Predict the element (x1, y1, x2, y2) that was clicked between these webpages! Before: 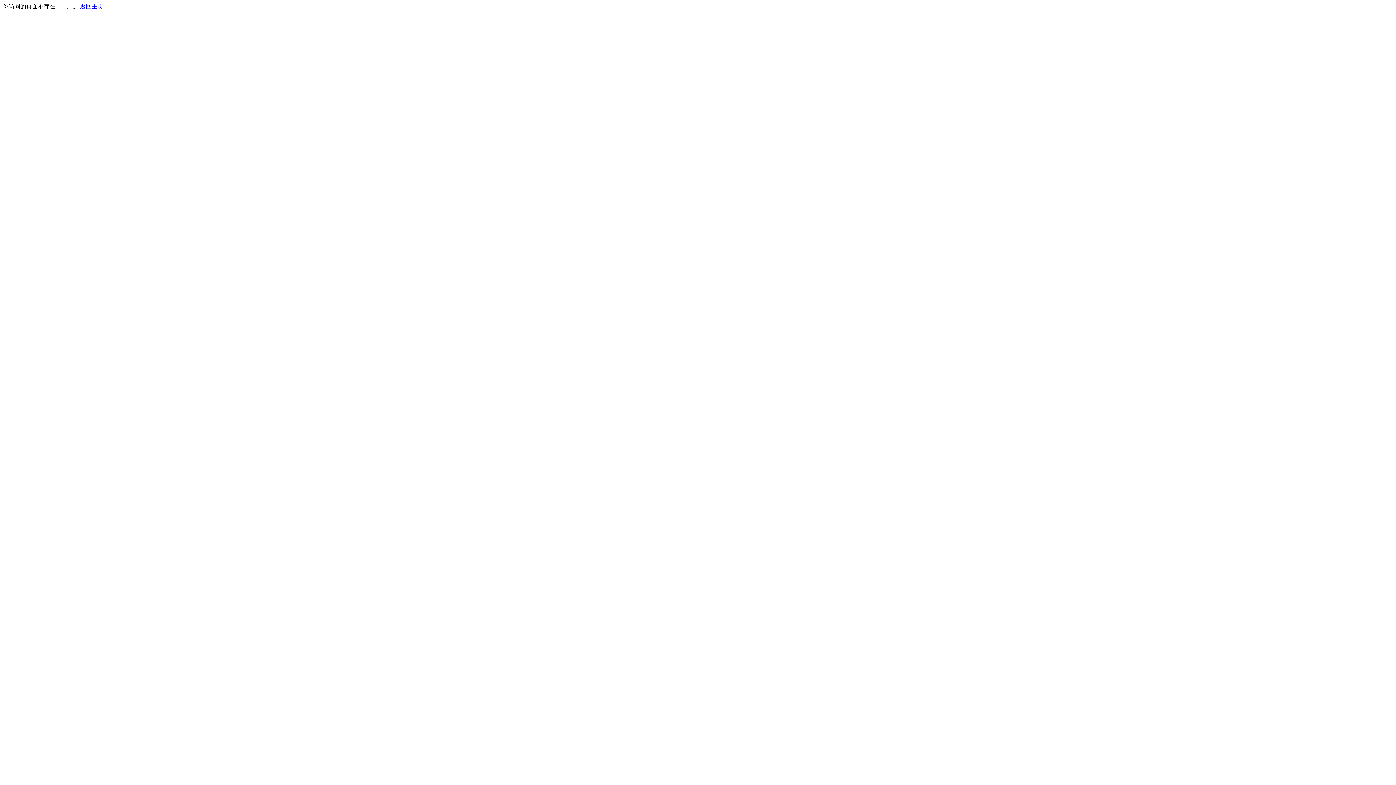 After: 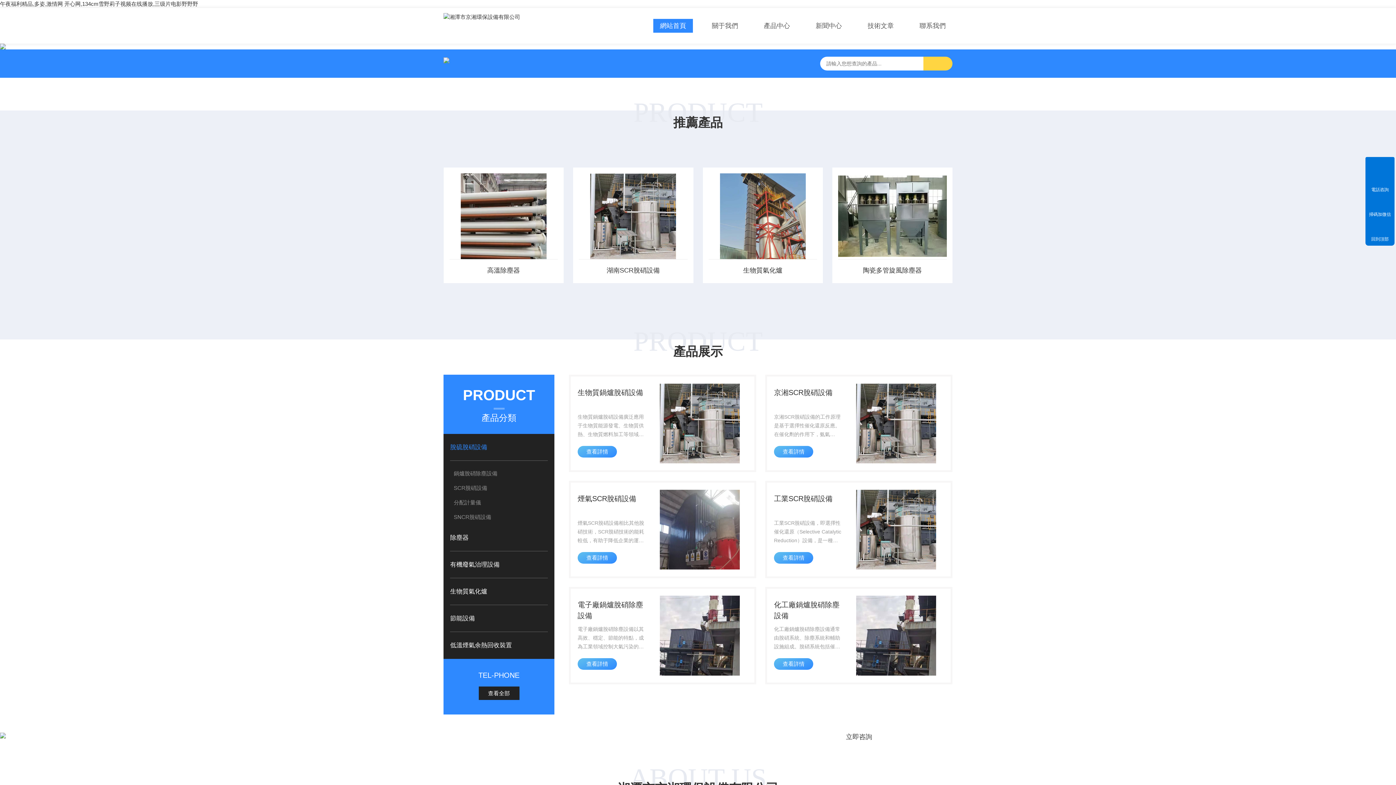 Action: label: 返回主页 bbox: (80, 3, 103, 9)